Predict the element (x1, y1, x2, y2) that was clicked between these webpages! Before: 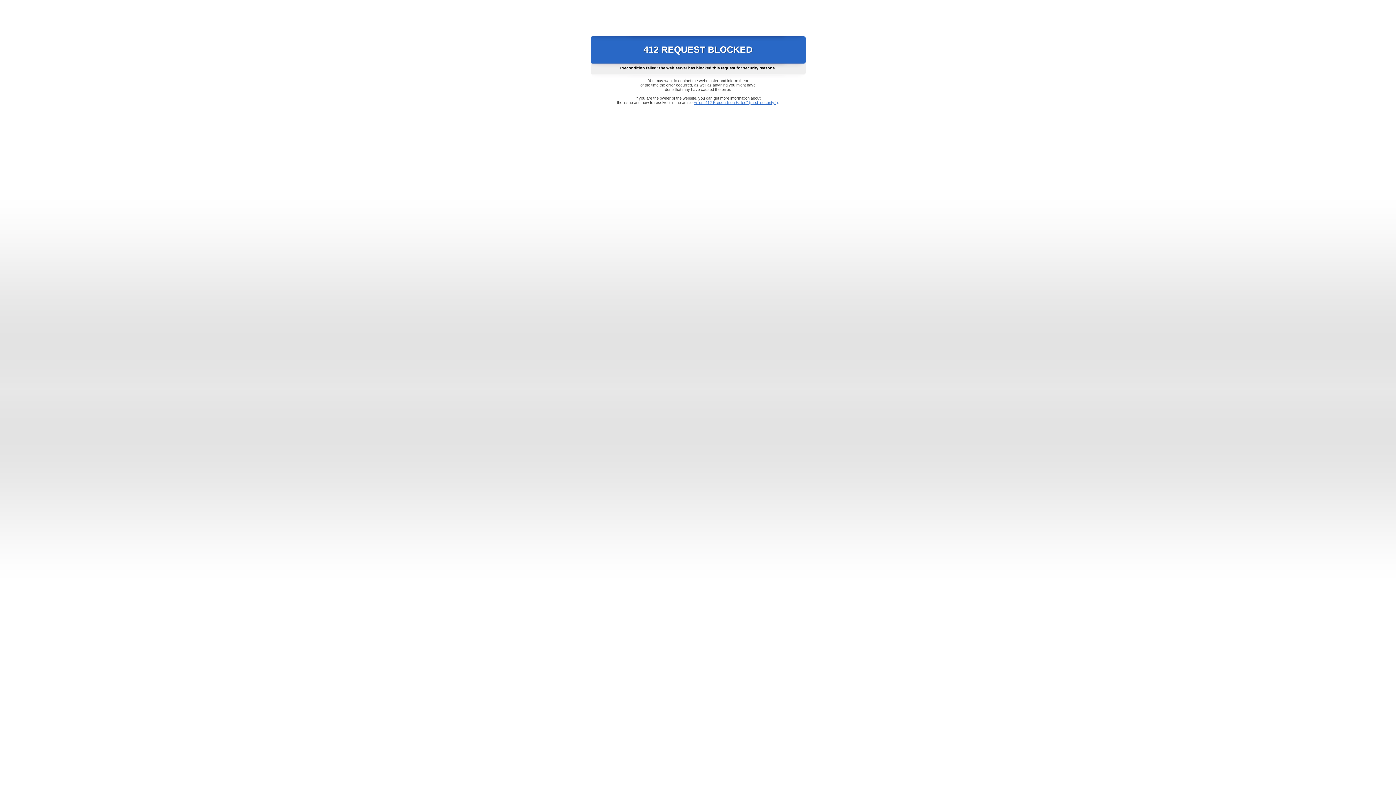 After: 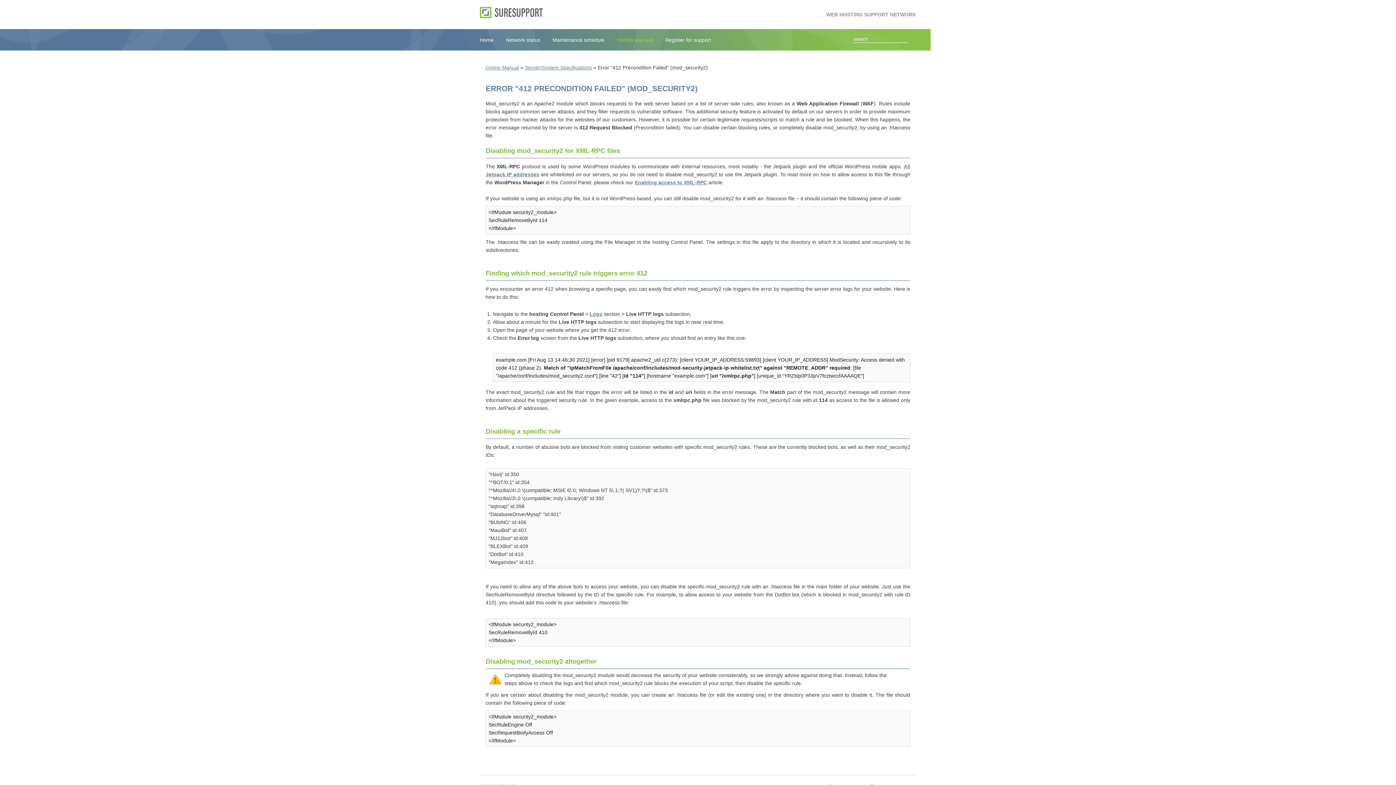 Action: label: Error "412 Precondition Failed" (mod_security2) bbox: (693, 100, 778, 104)